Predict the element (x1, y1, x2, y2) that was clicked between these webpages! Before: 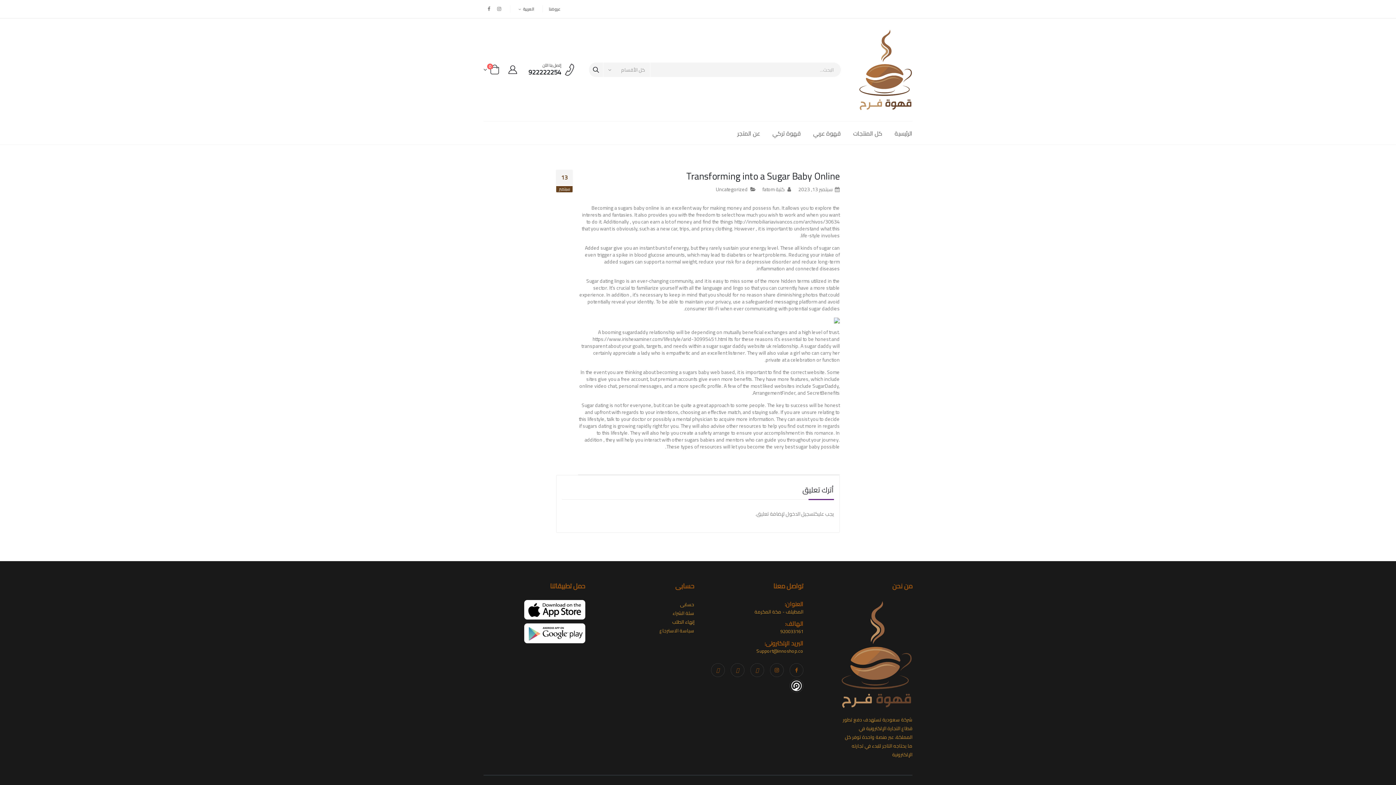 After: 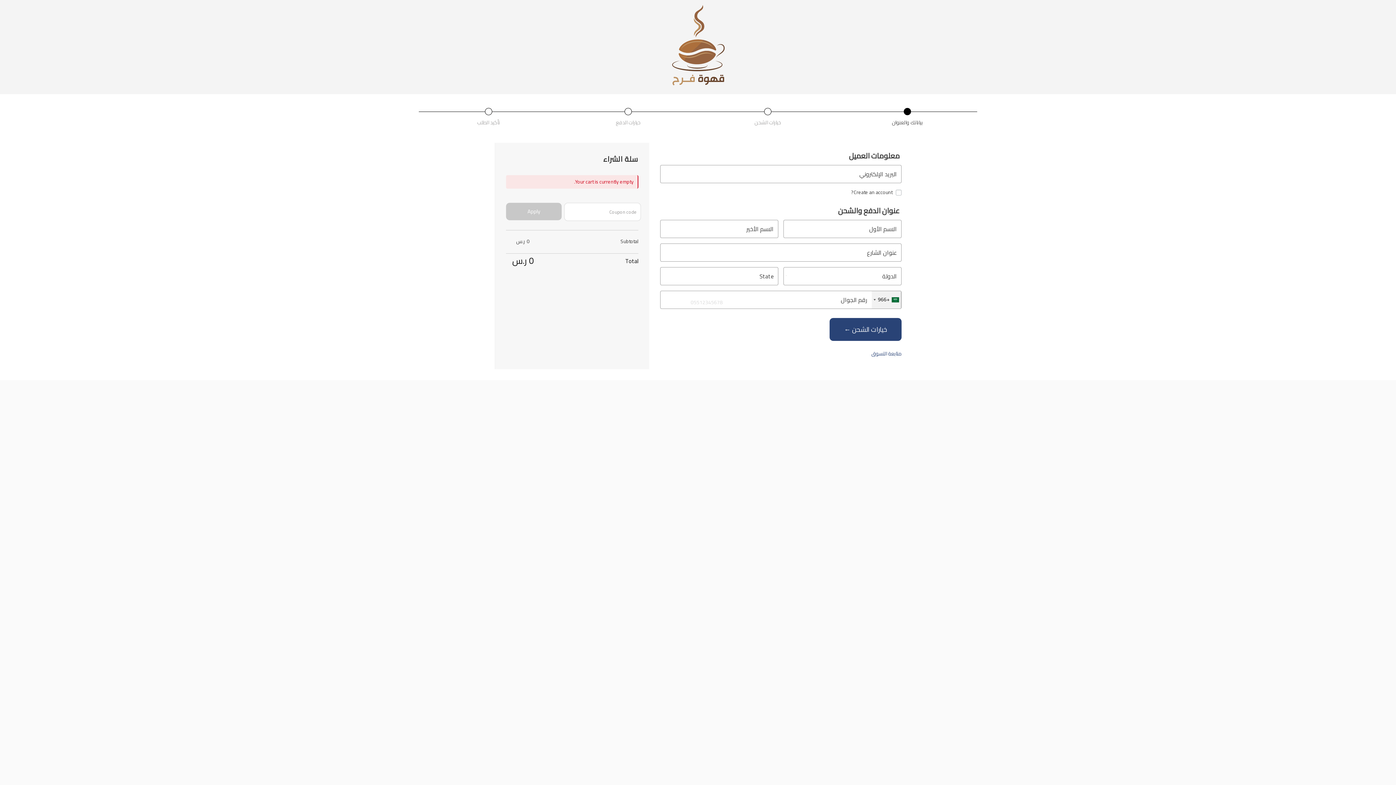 Action: bbox: (672, 617, 694, 626) label: إنهاء الطلب